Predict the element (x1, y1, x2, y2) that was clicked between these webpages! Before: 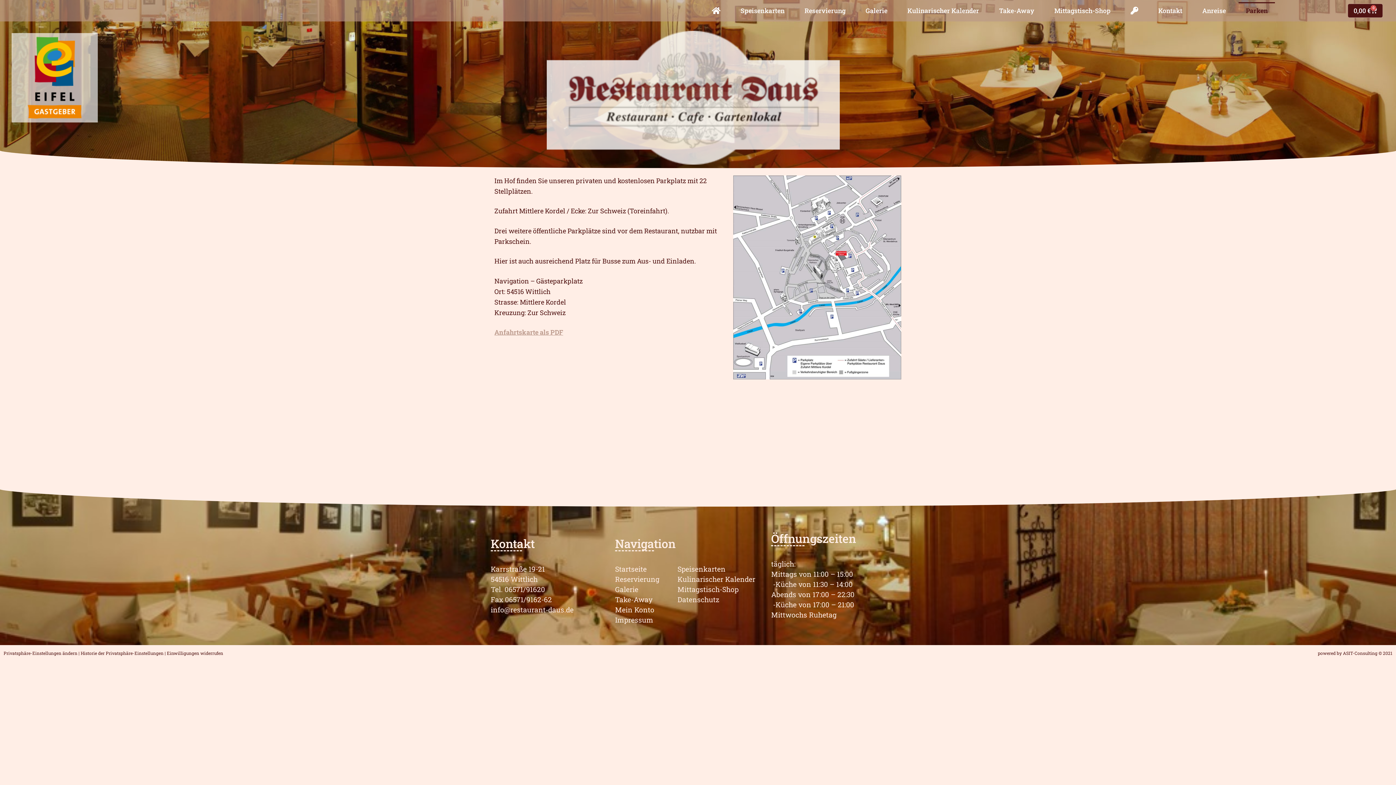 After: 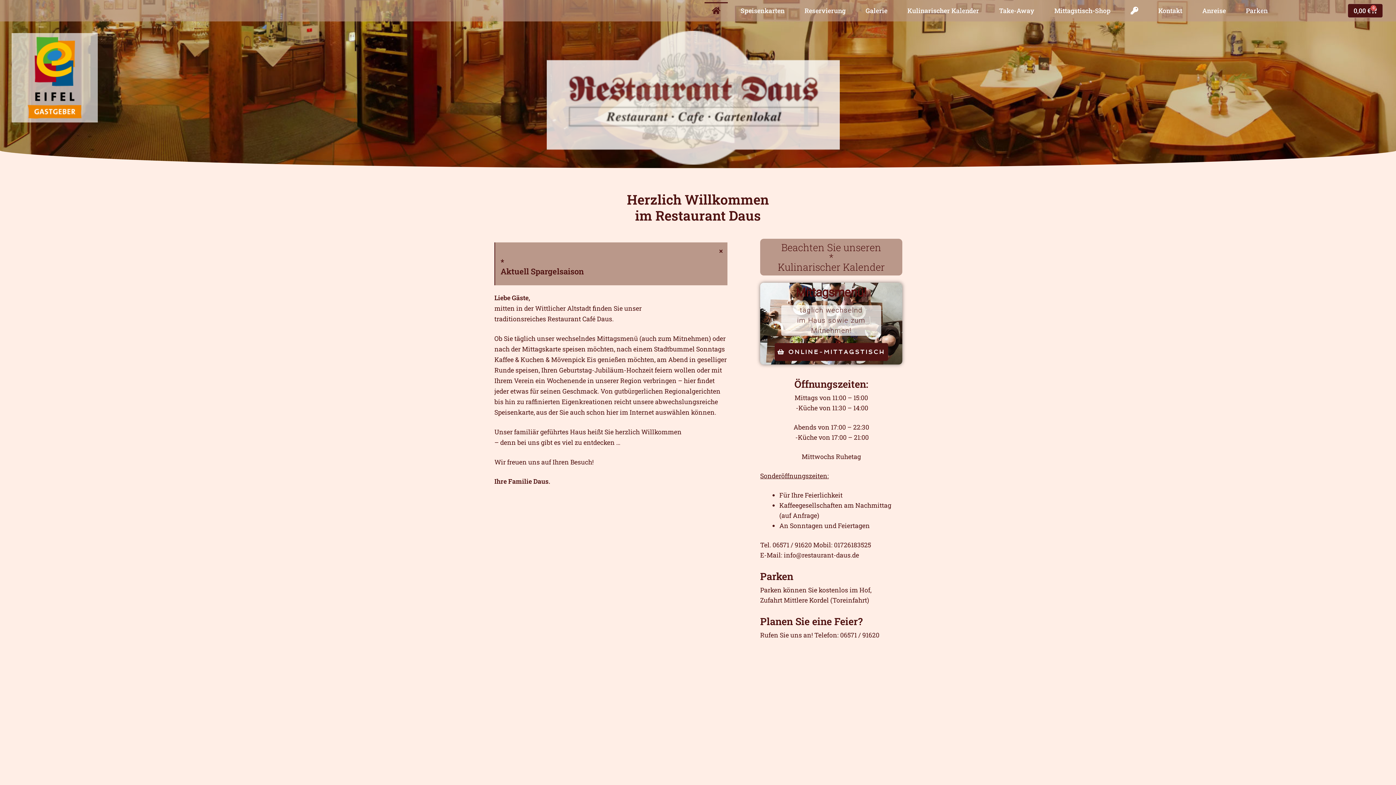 Action: bbox: (615, 564, 659, 574) label: Startseite